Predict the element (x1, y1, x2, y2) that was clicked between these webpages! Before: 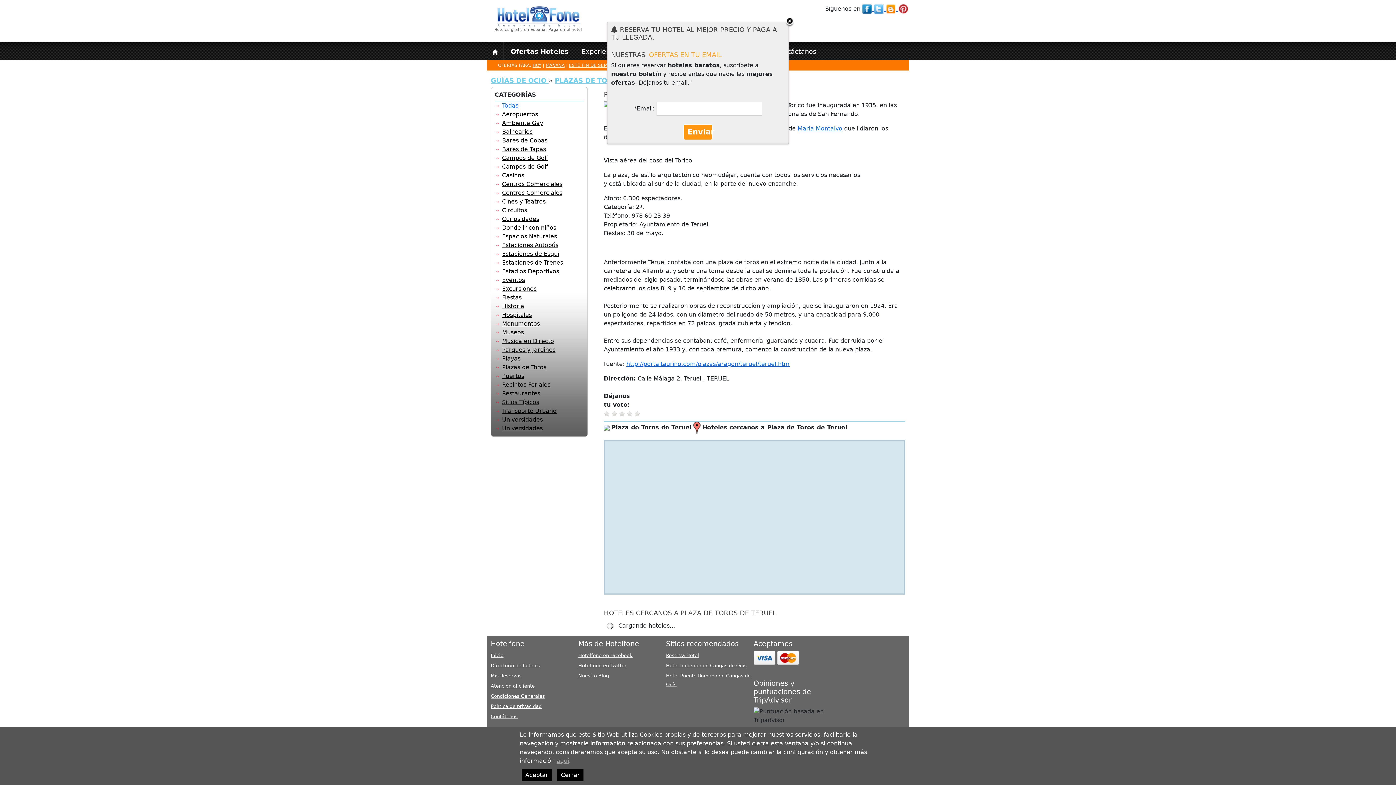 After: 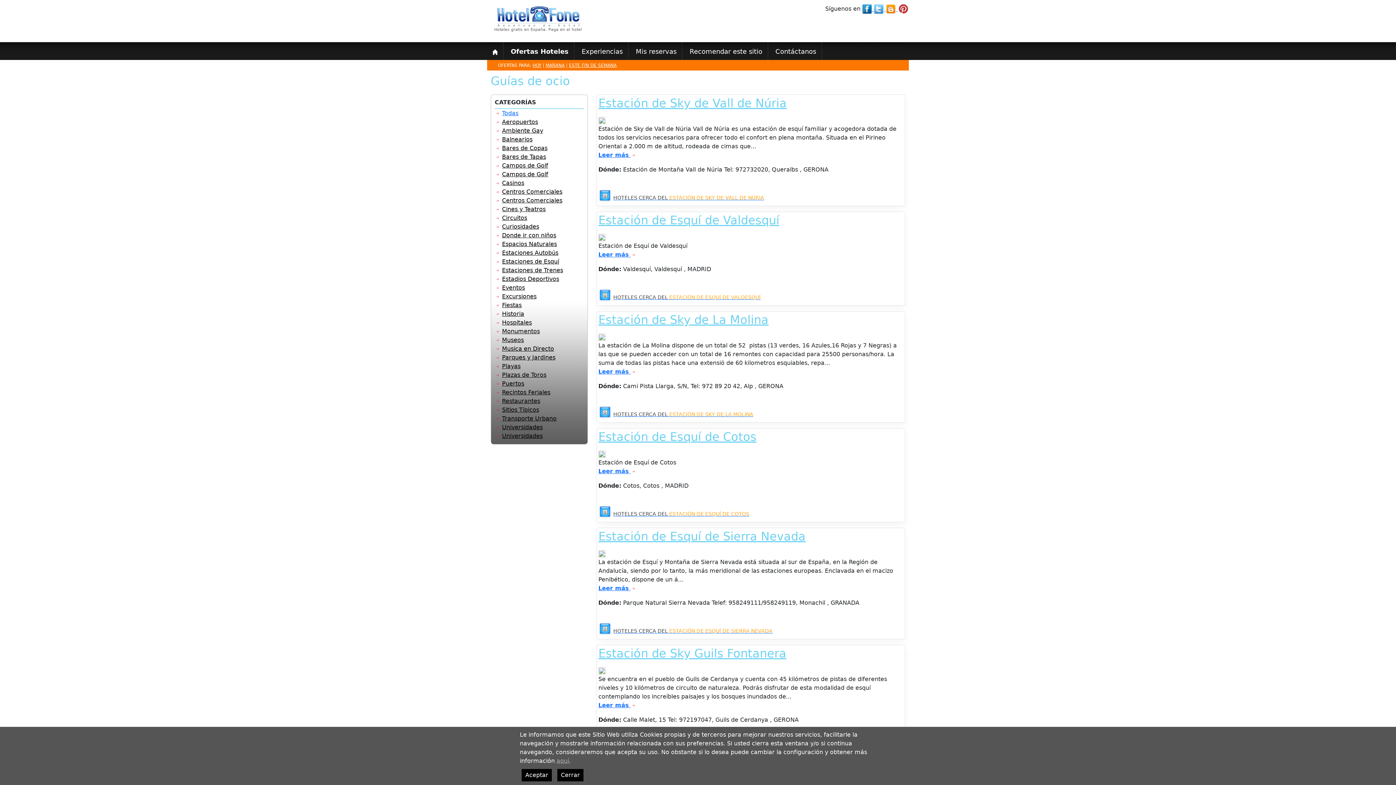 Action: bbox: (502, 250, 559, 257) label: Estaciones de Esquí